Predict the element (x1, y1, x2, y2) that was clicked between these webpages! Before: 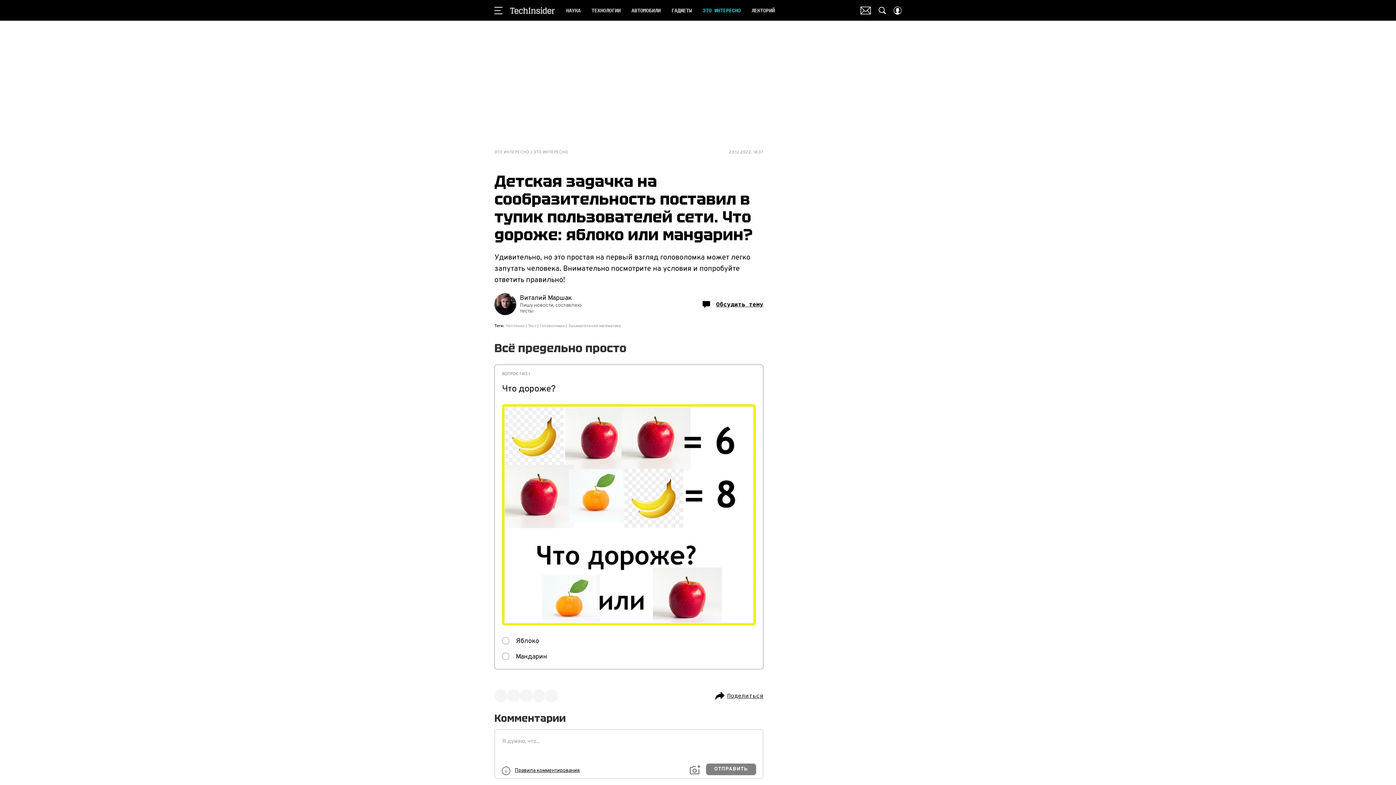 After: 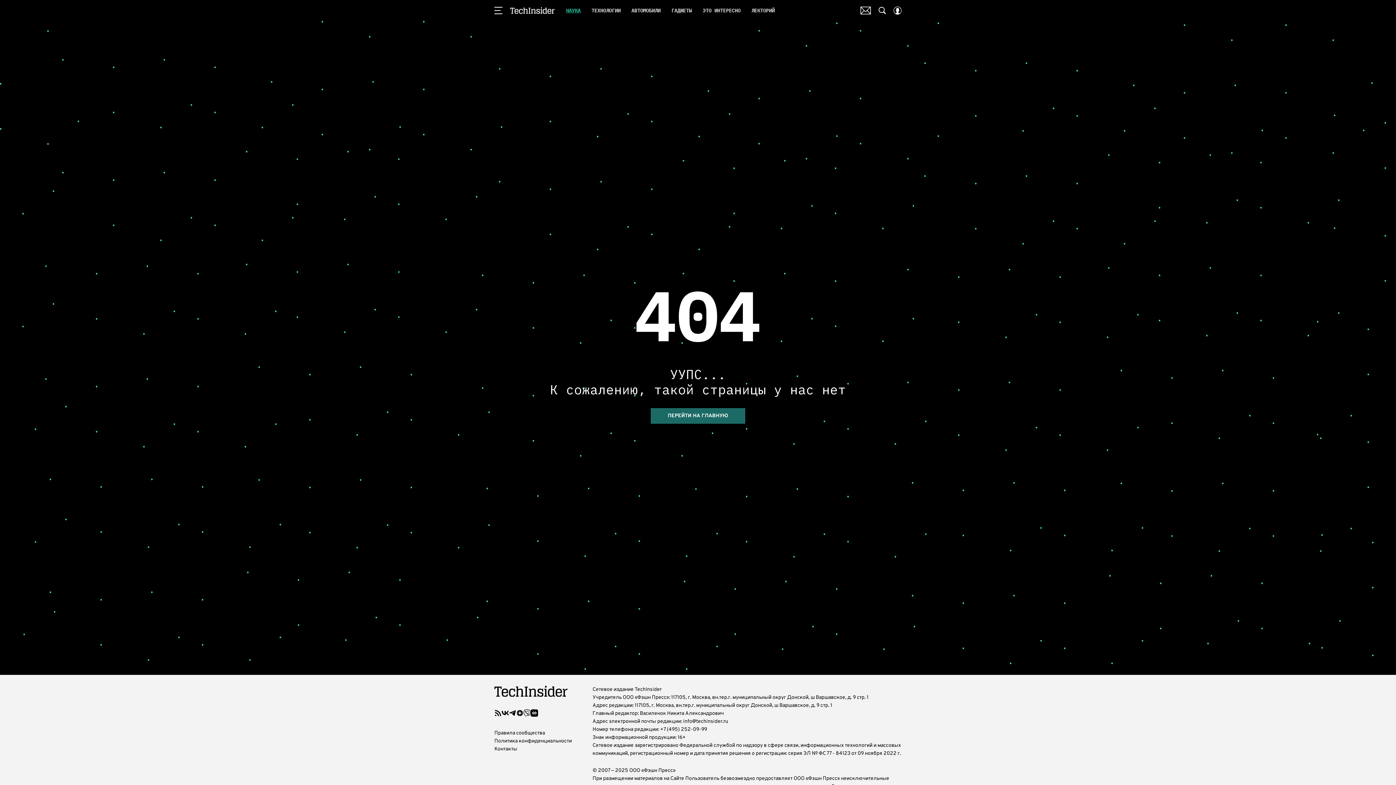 Action: bbox: (566, 5, 580, 15) label: НАУКА